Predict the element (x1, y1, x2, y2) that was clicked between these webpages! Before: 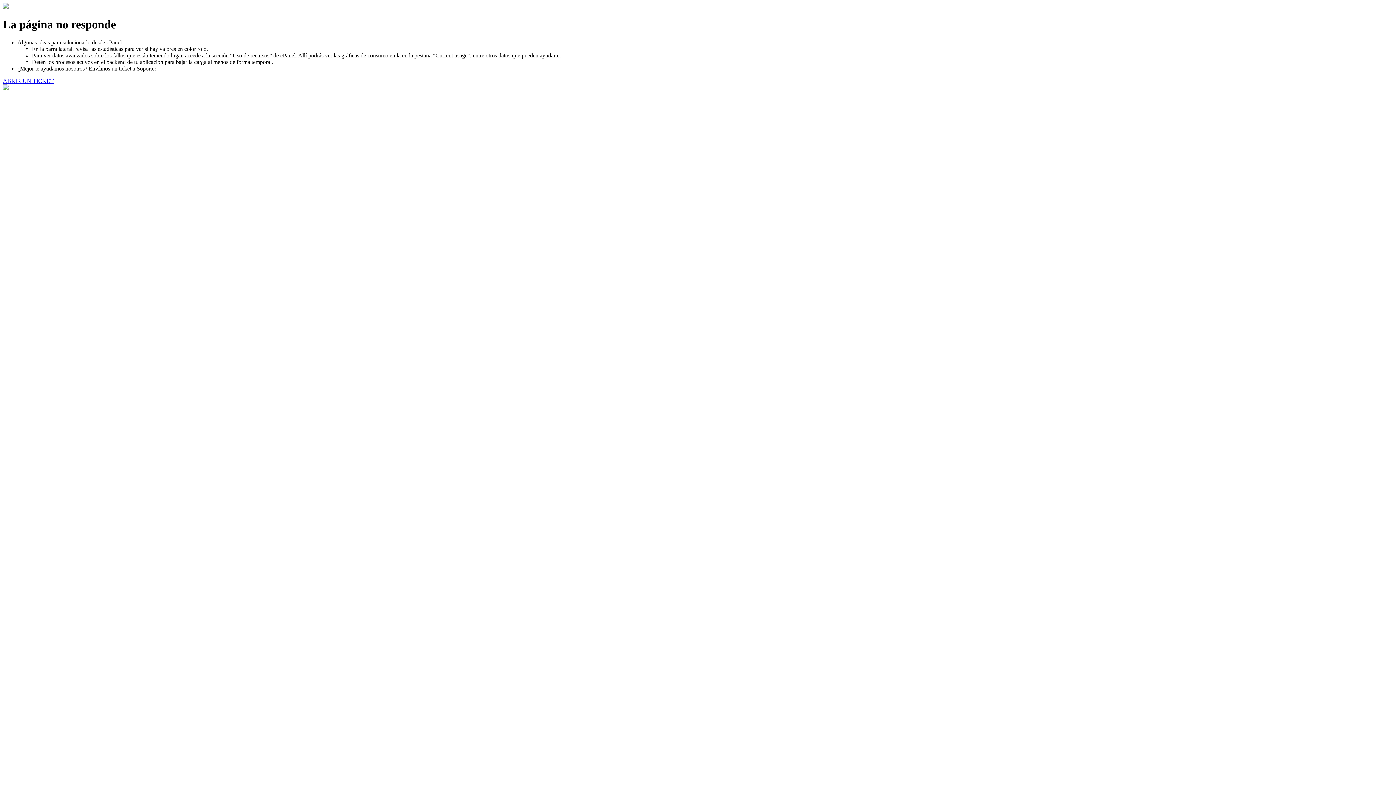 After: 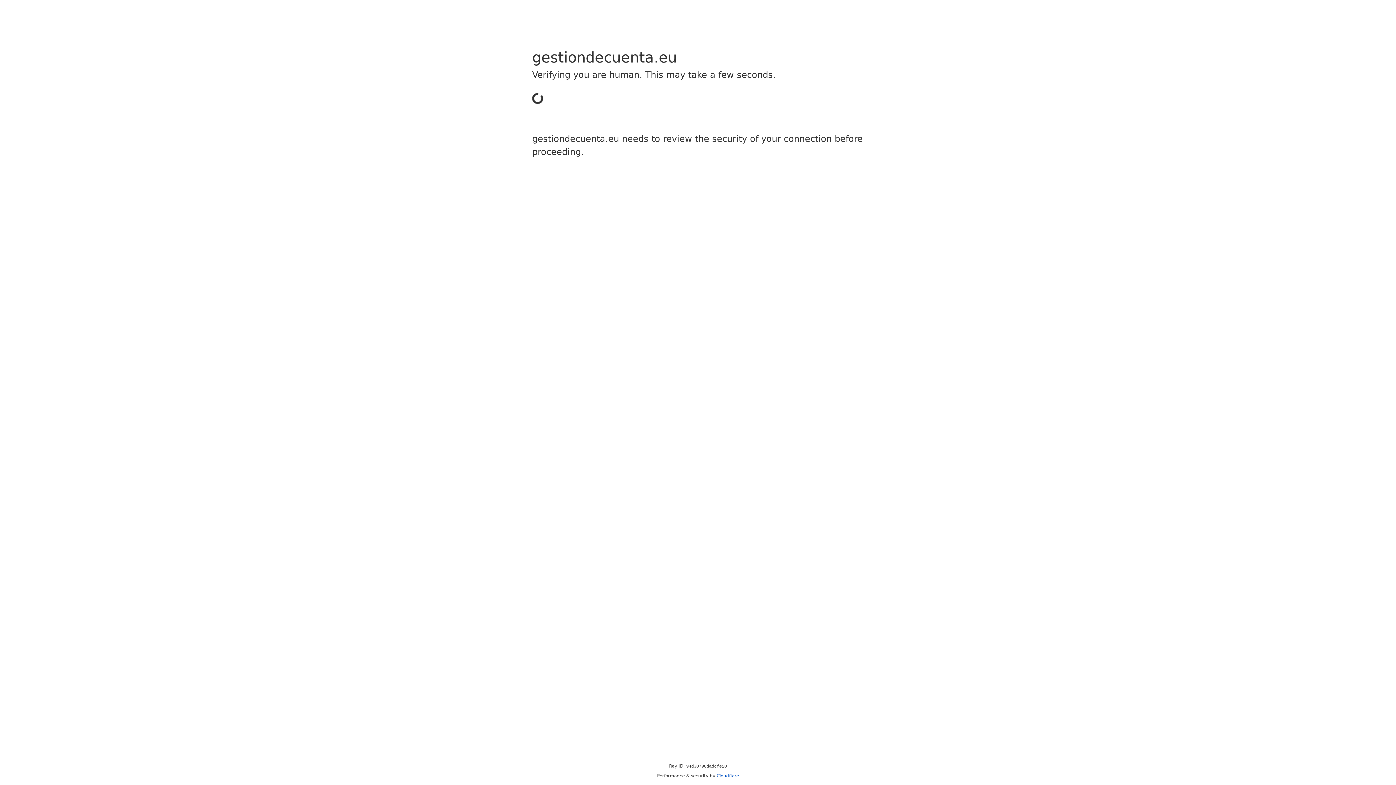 Action: bbox: (2, 77, 53, 83) label: ABRIR UN TICKET